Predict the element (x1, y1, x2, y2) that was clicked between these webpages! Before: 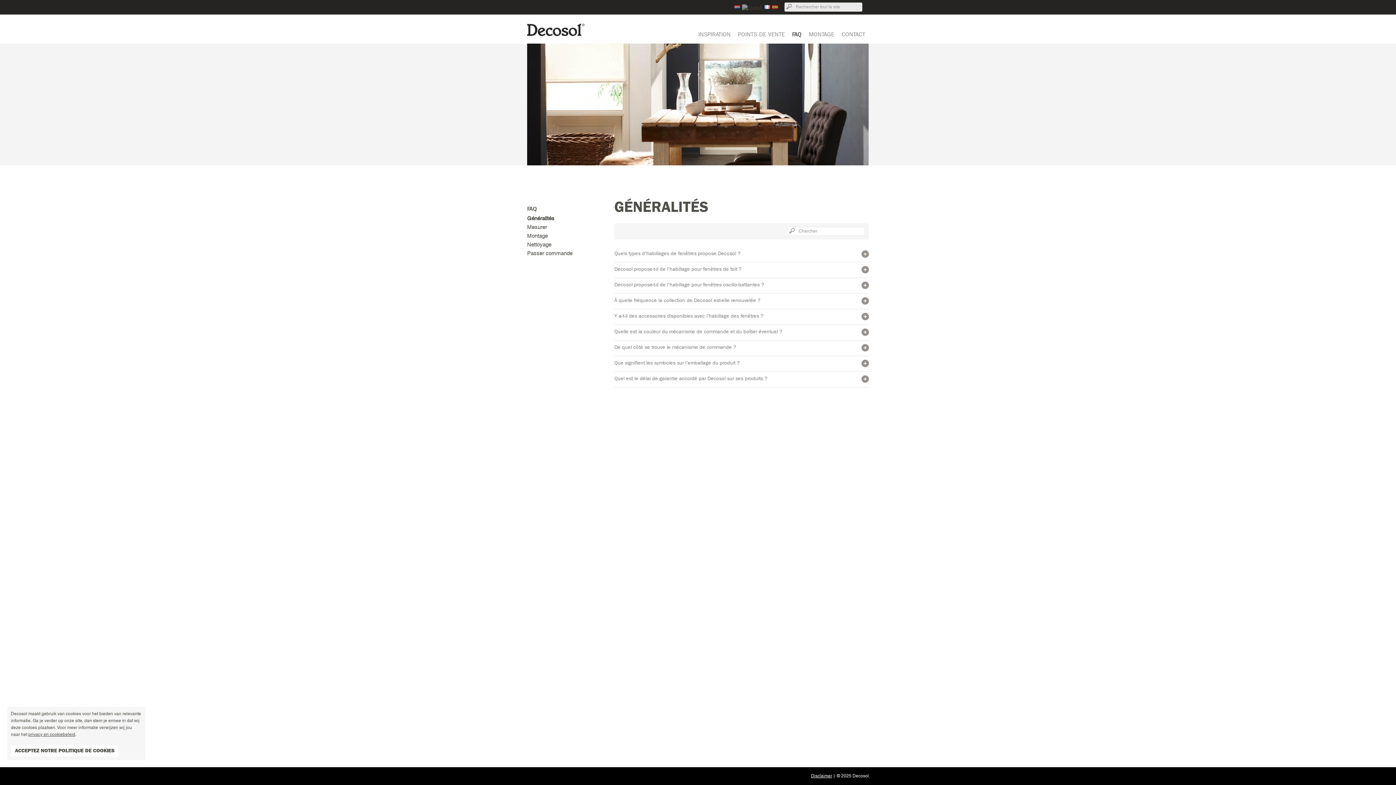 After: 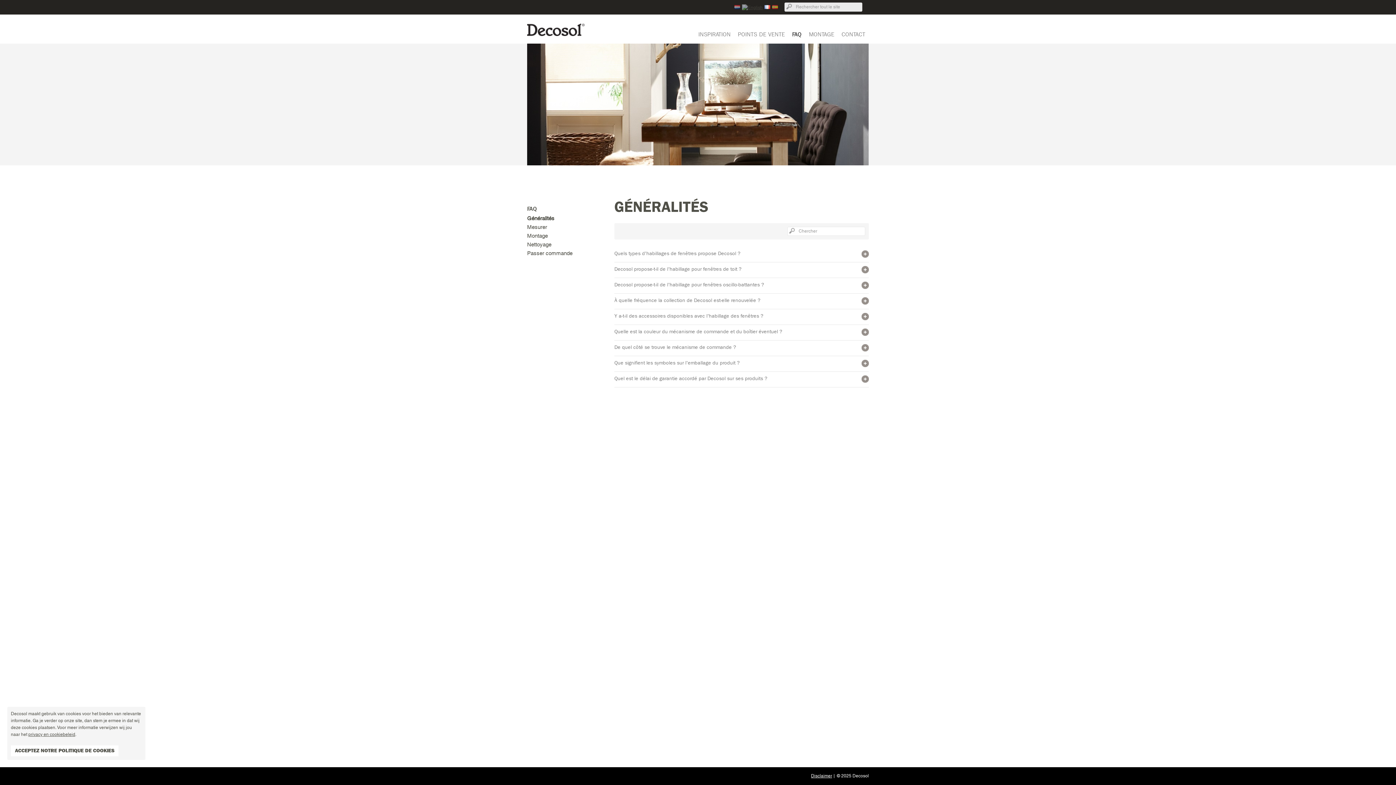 Action: label: © 2025 Decosol bbox: (837, 773, 869, 780)